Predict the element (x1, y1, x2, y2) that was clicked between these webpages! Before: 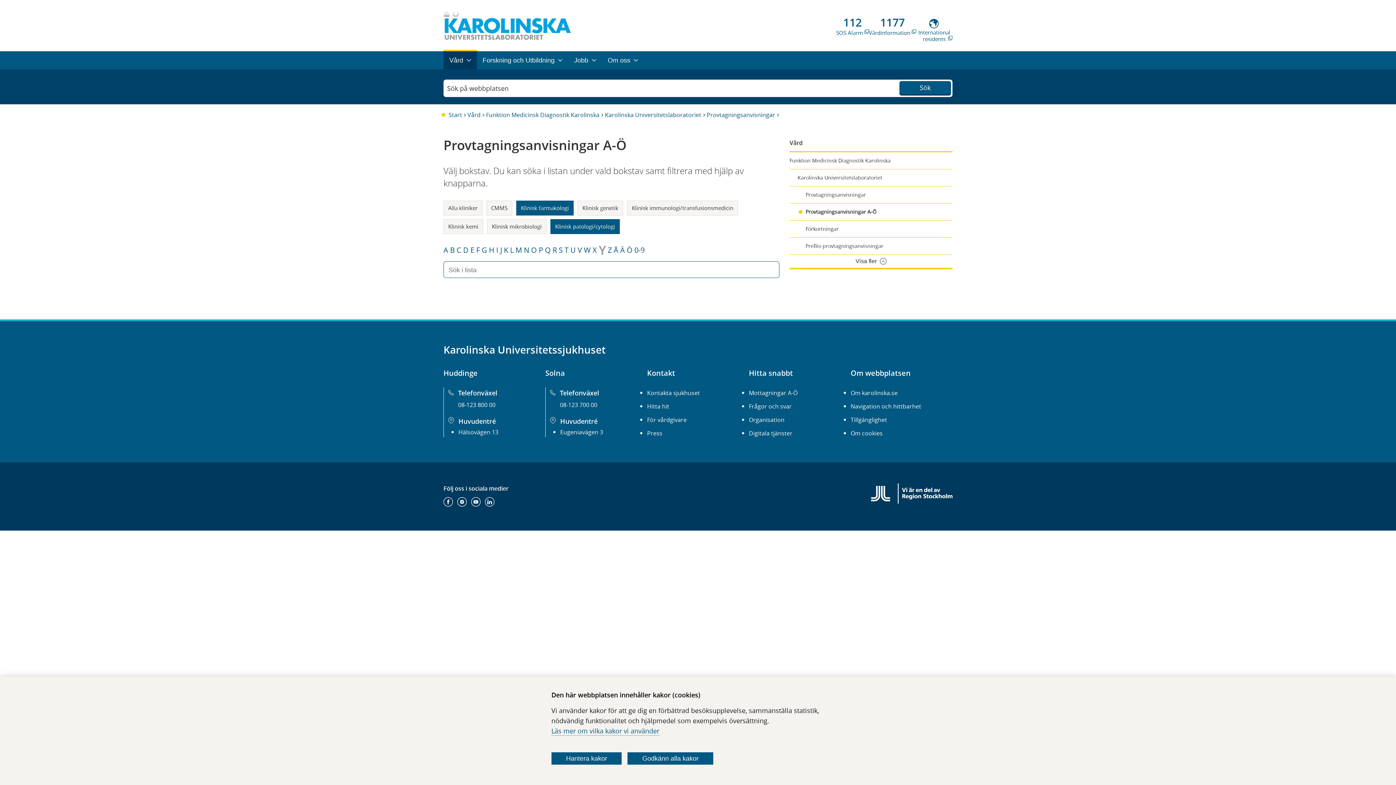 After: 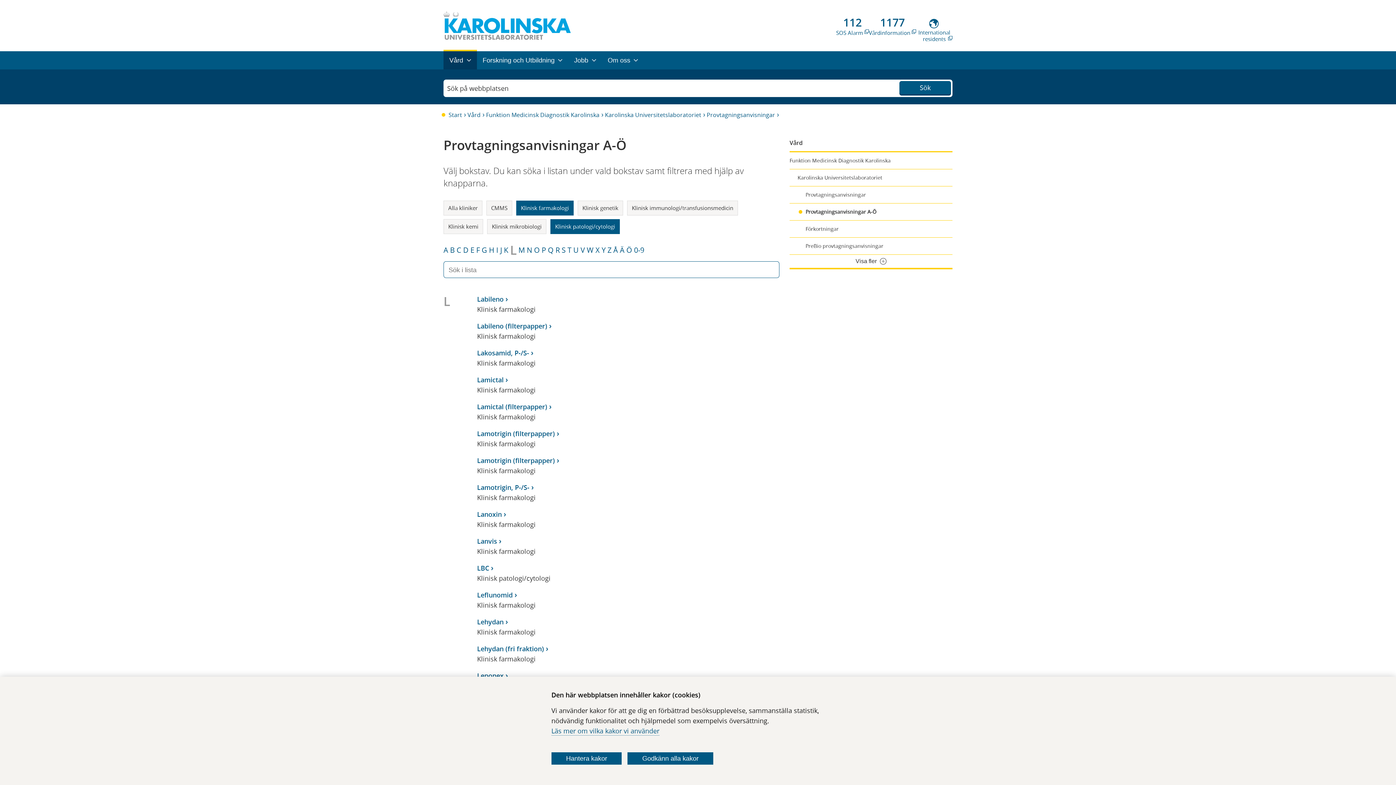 Action: label: L bbox: (510, 245, 513, 255)